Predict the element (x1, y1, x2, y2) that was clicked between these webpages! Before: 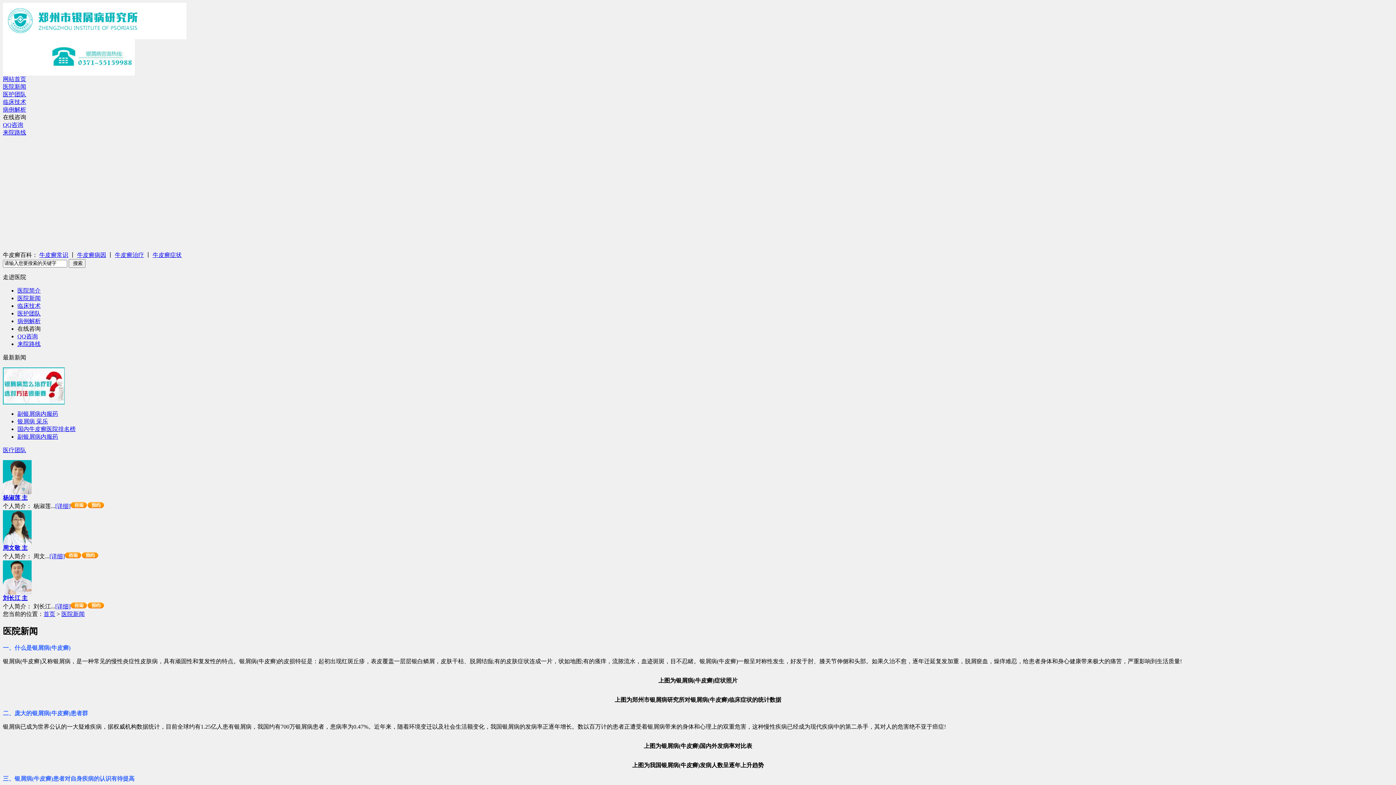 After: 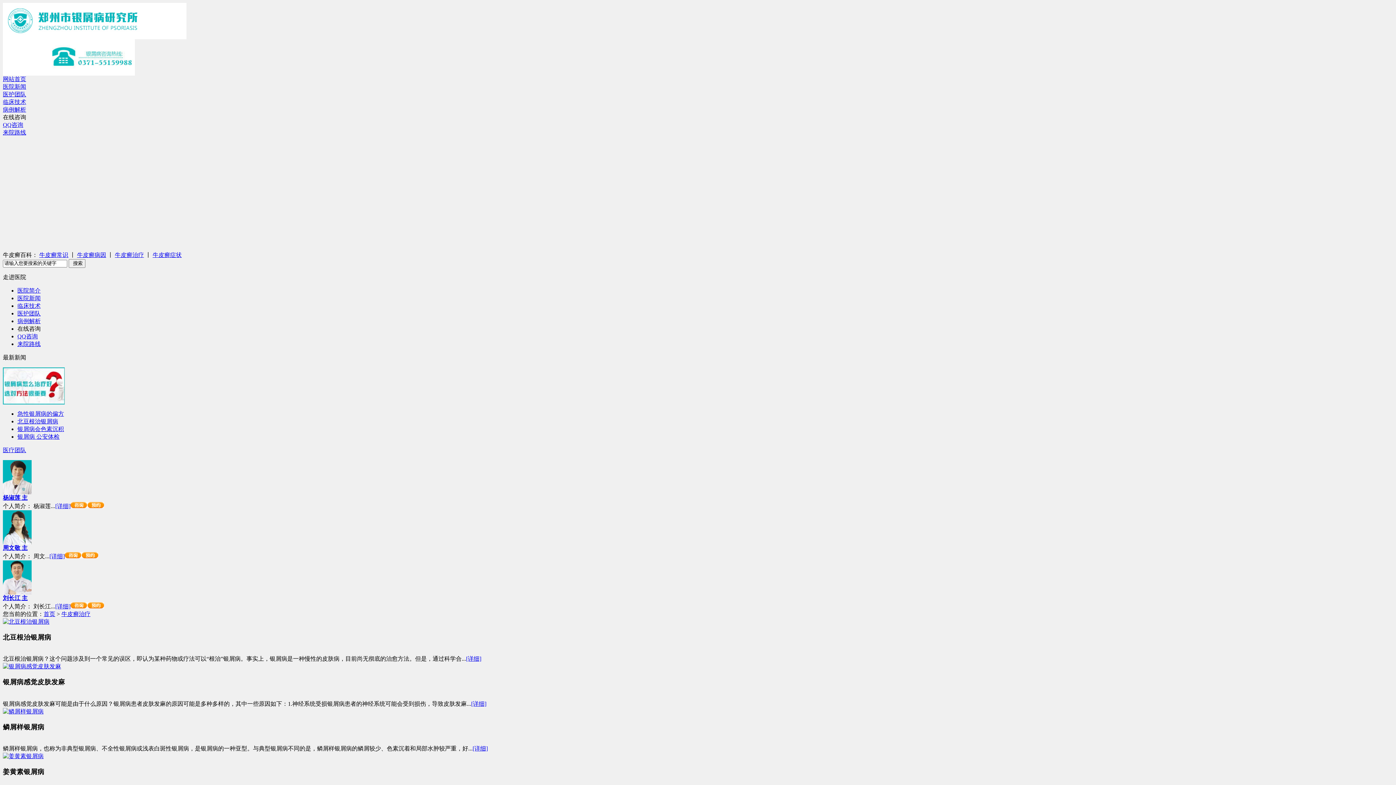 Action: bbox: (114, 252, 144, 258) label: 牛皮癣治疗